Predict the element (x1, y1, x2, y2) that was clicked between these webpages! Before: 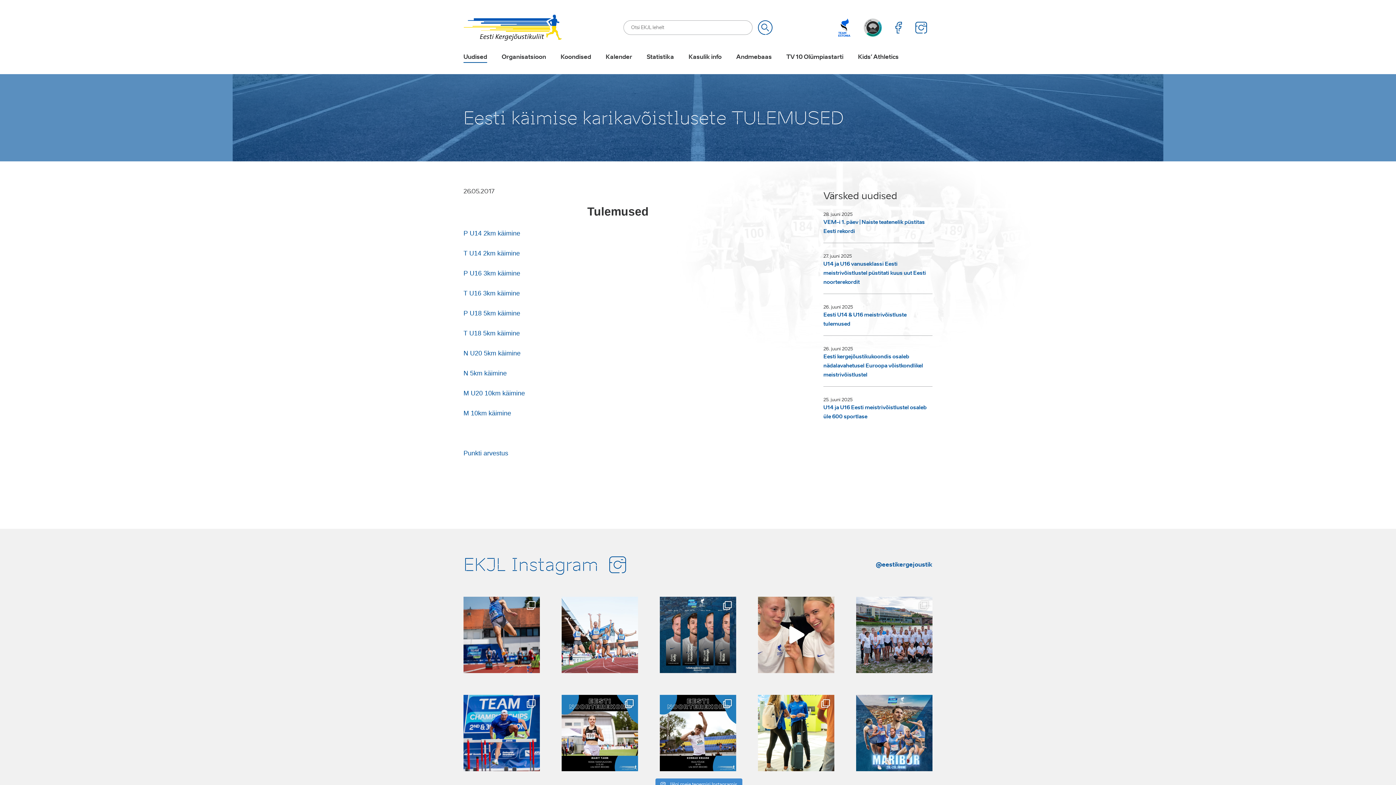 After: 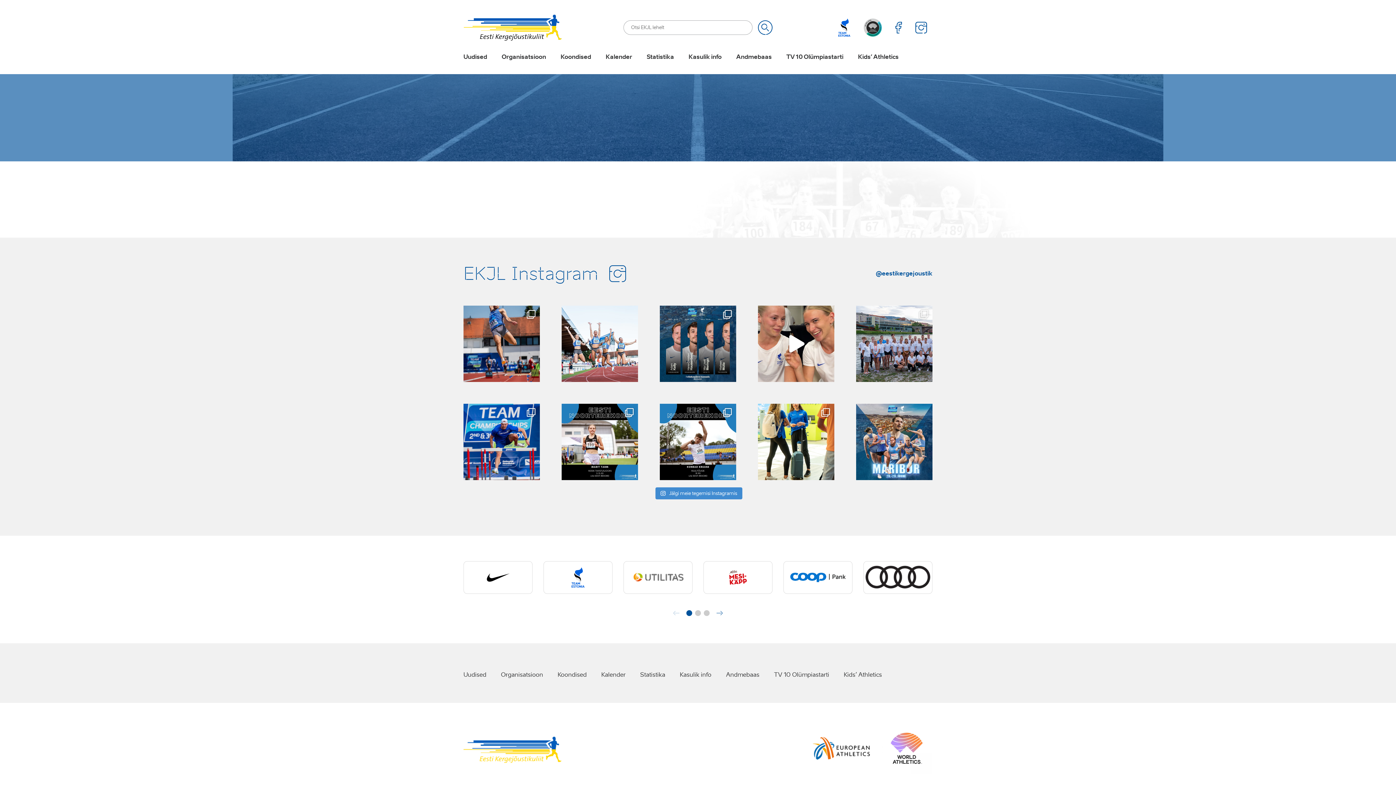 Action: label: P U18 5km käimine bbox: (463, 310, 520, 317)